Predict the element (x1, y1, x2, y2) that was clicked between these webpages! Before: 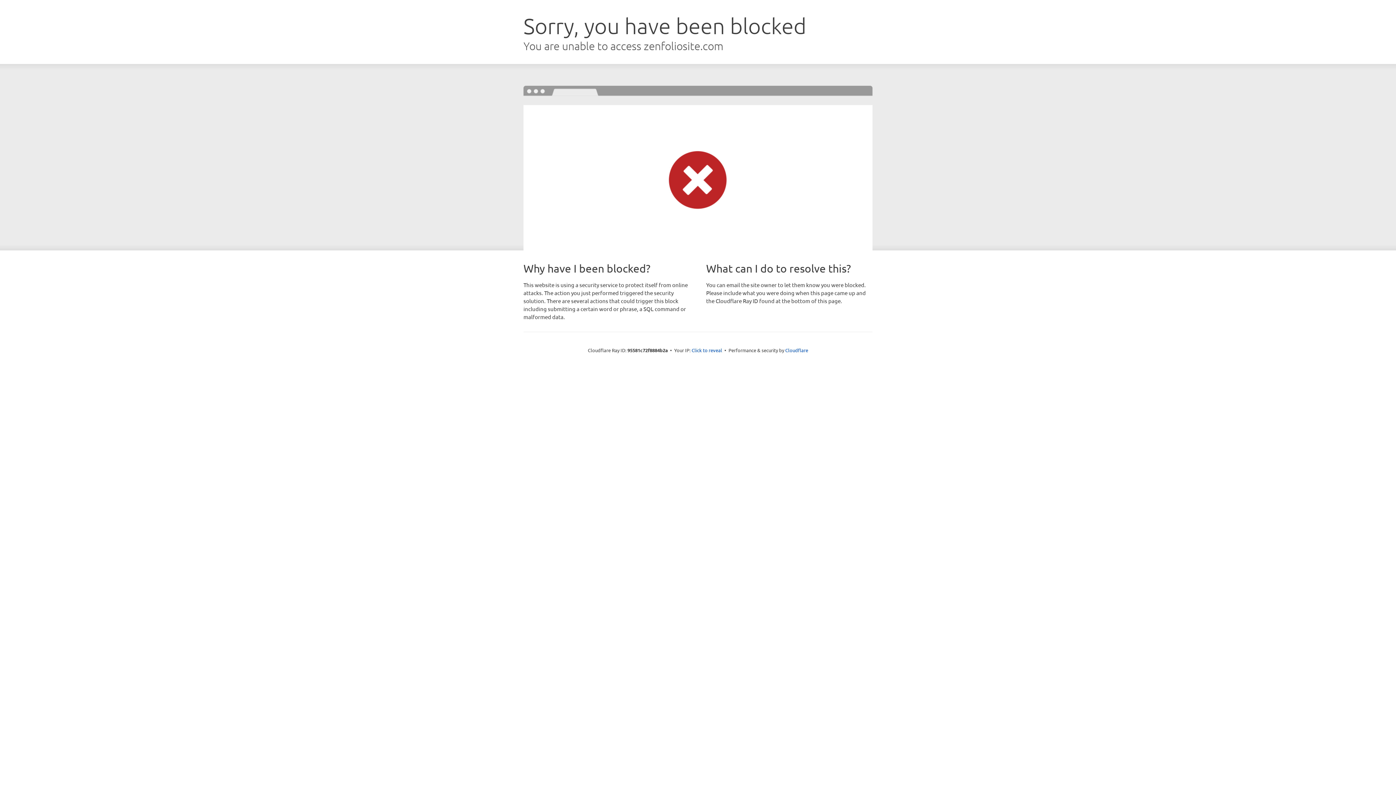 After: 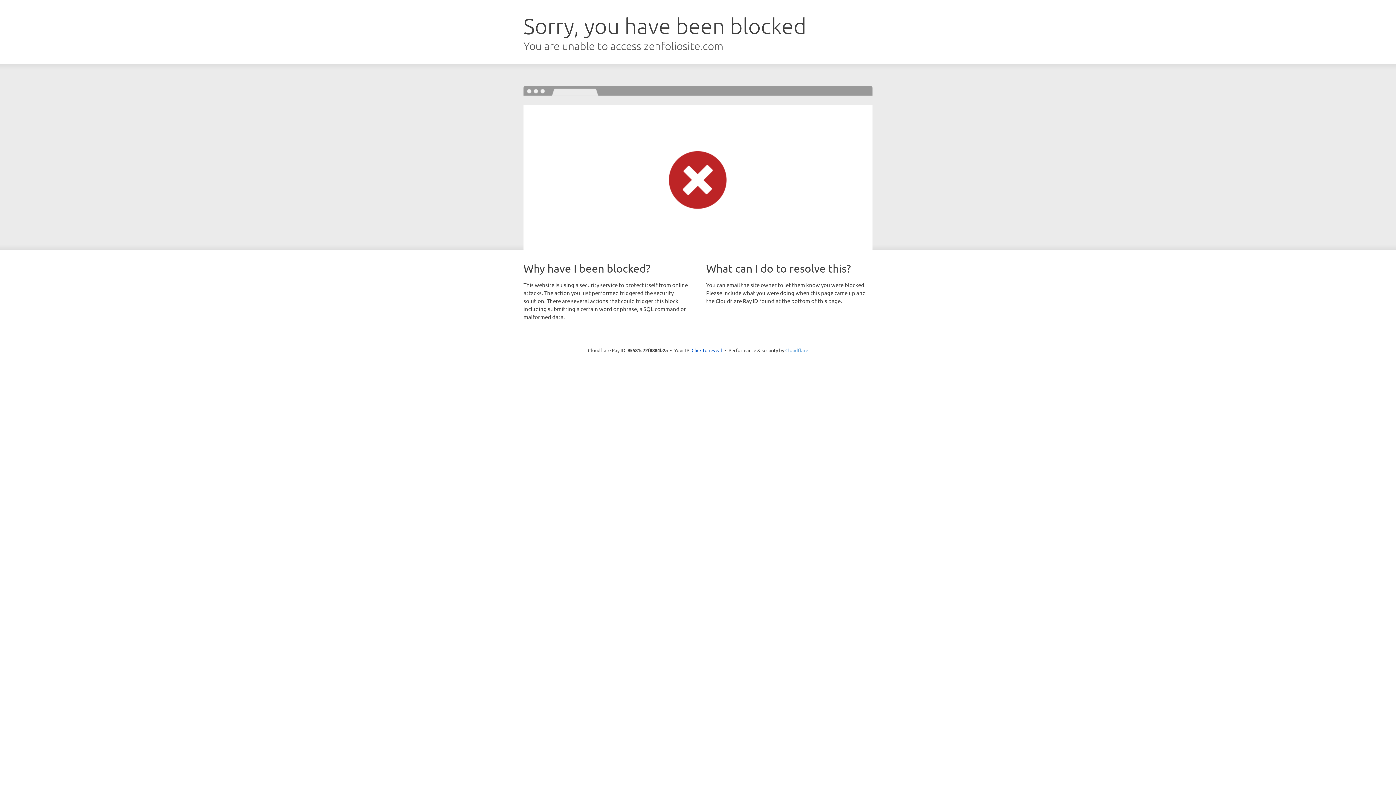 Action: label: Cloudflare bbox: (785, 347, 808, 353)